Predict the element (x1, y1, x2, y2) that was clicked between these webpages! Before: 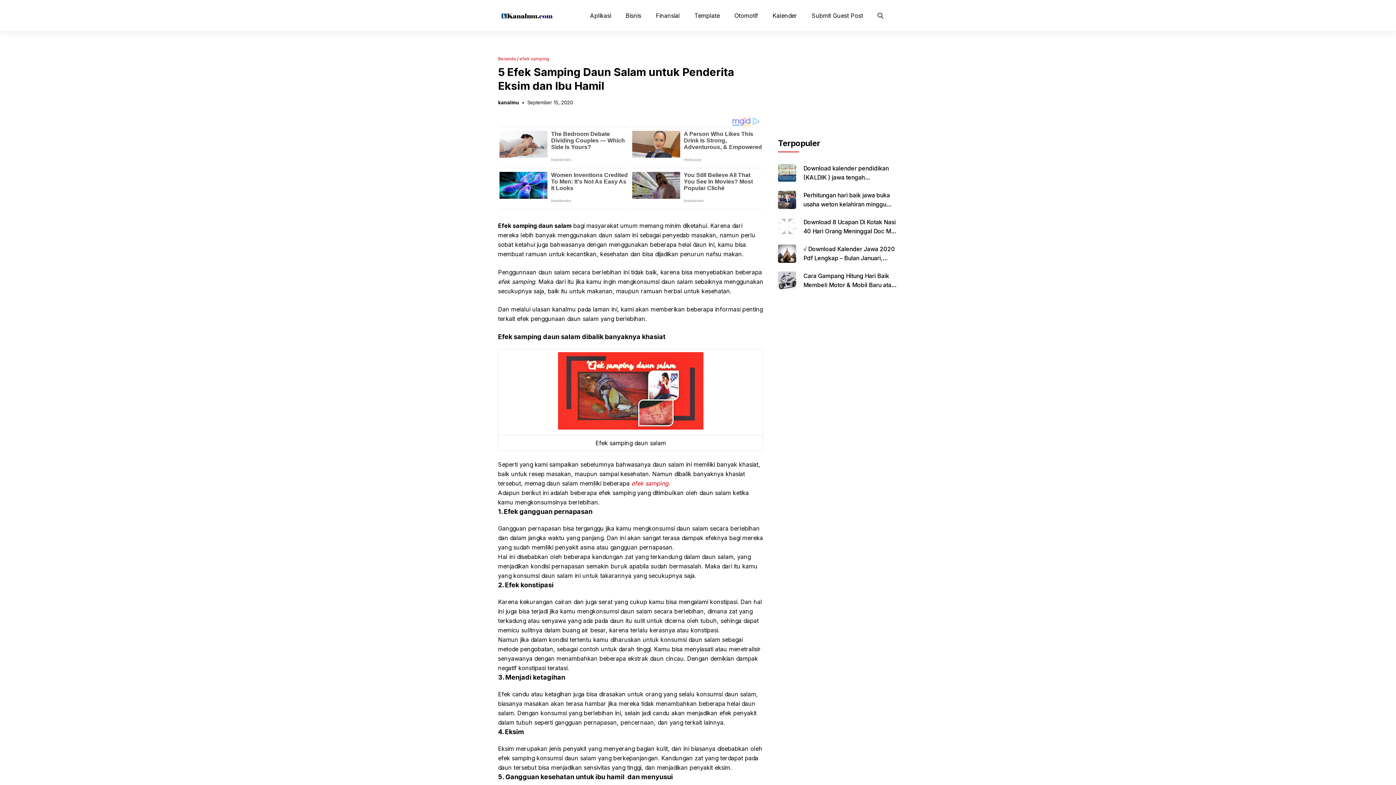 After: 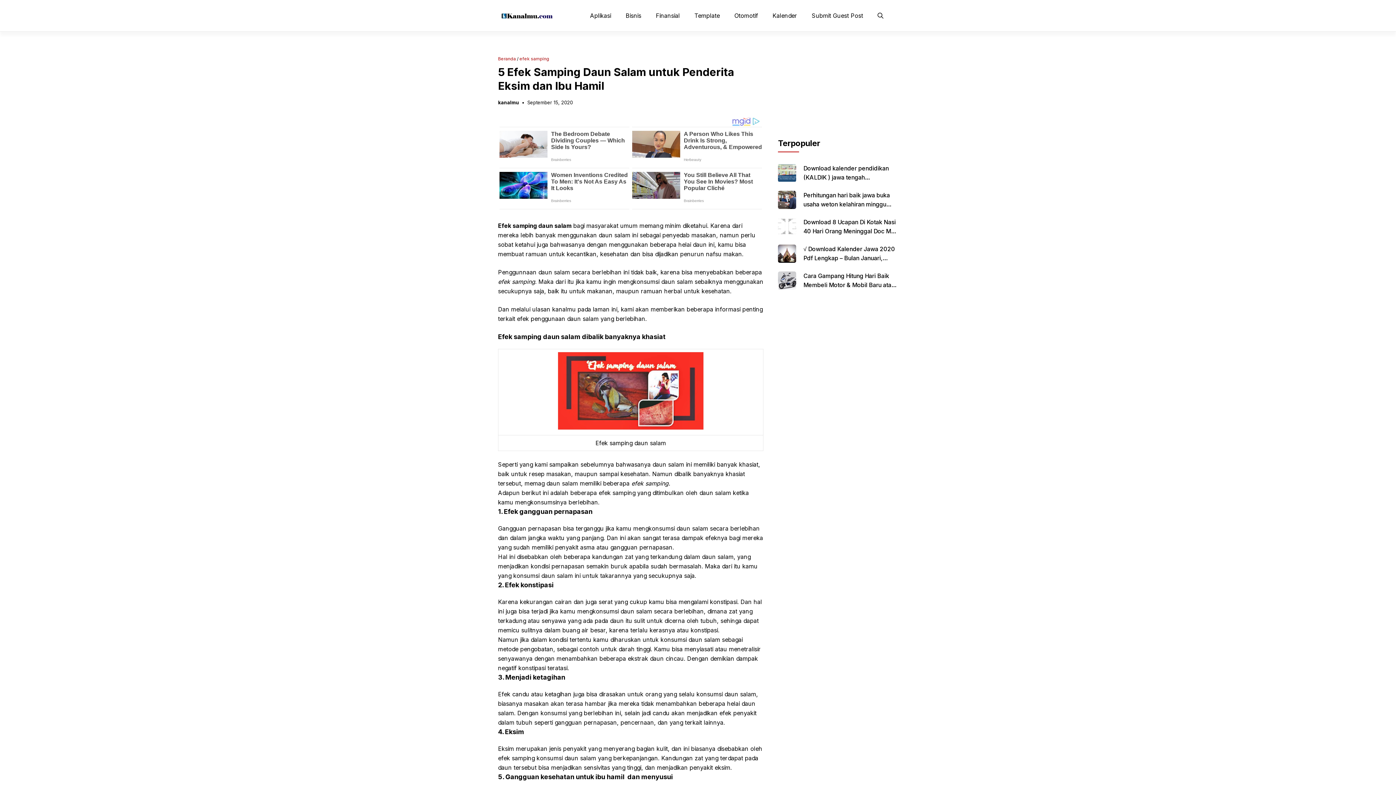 Action: bbox: (631, 480, 670, 487) label: efek samping.